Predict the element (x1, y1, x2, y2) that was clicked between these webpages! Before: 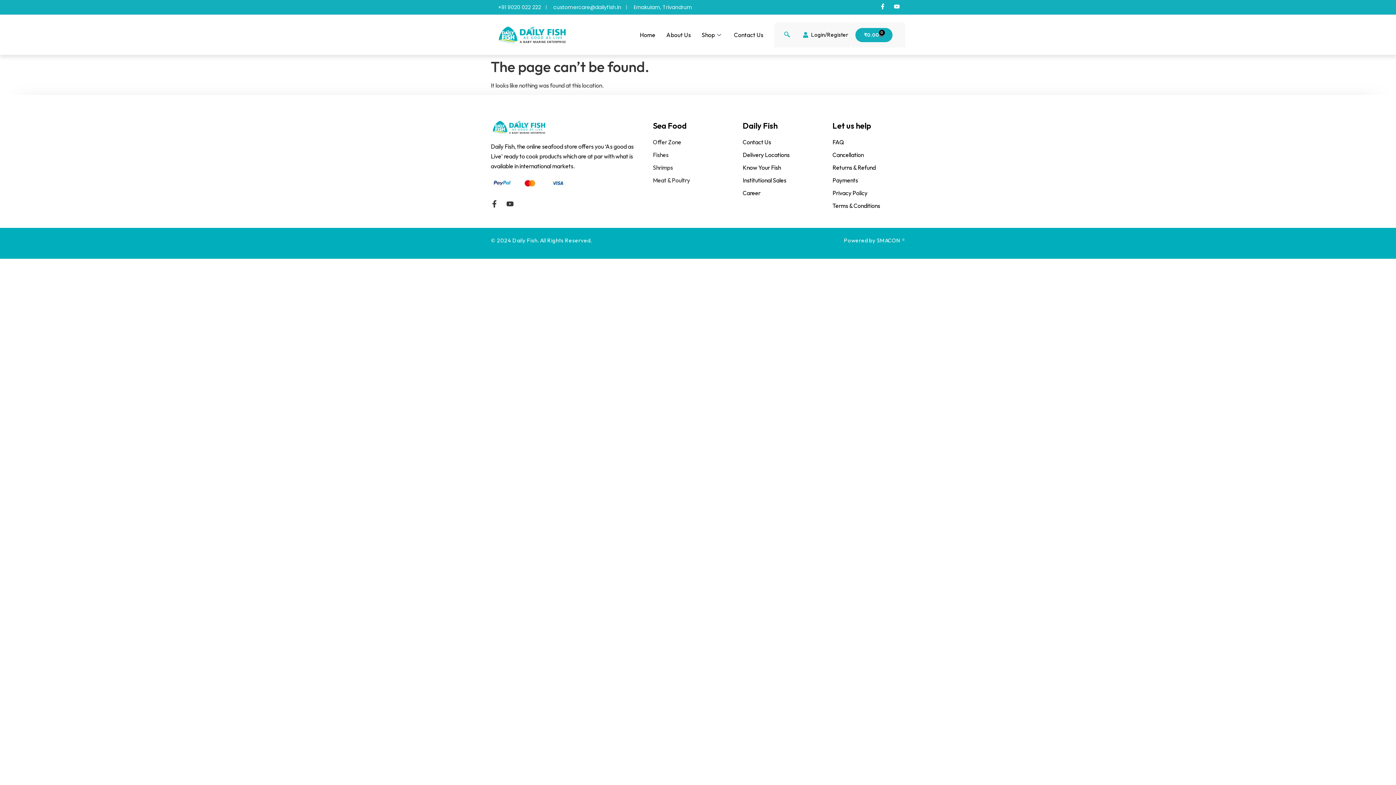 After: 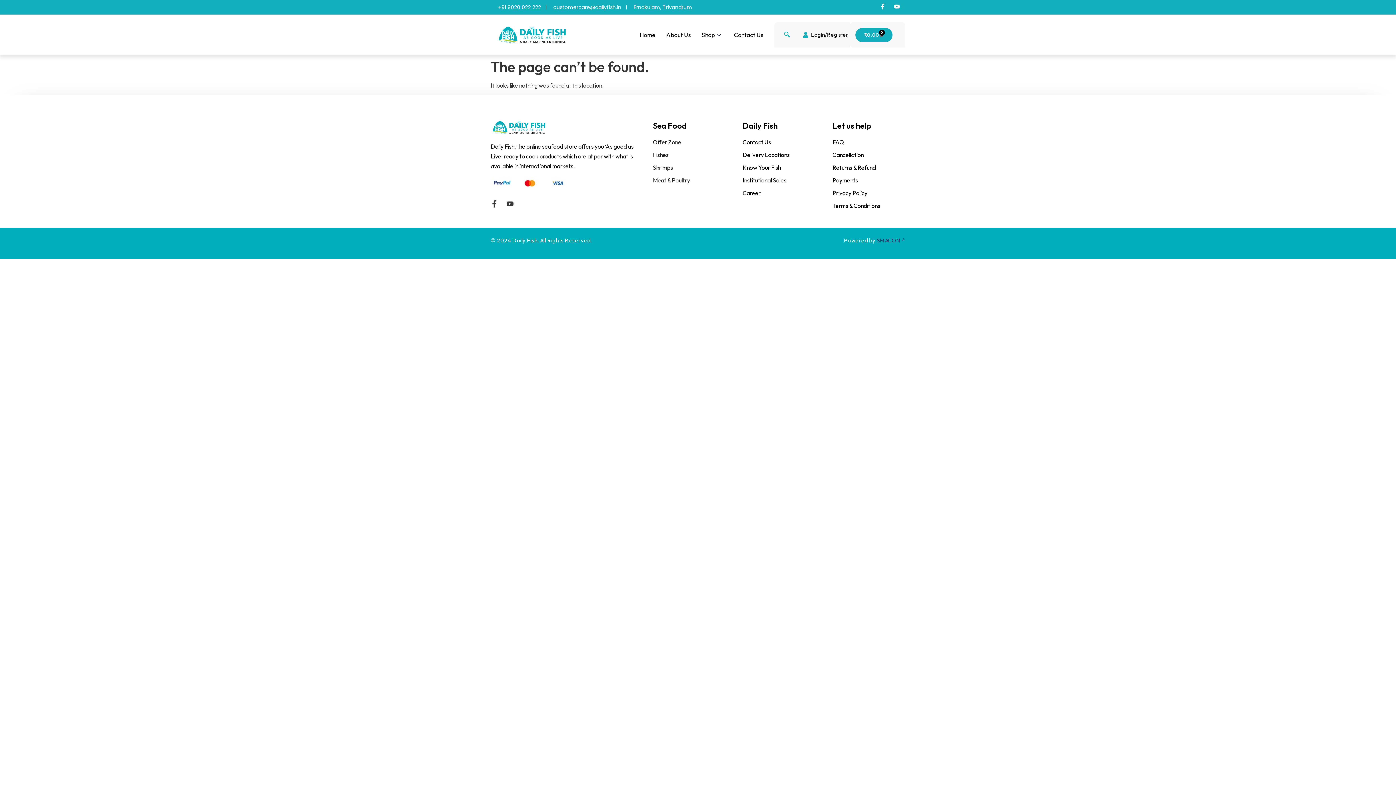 Action: bbox: (877, 237, 905, 244) label: SMACON ®